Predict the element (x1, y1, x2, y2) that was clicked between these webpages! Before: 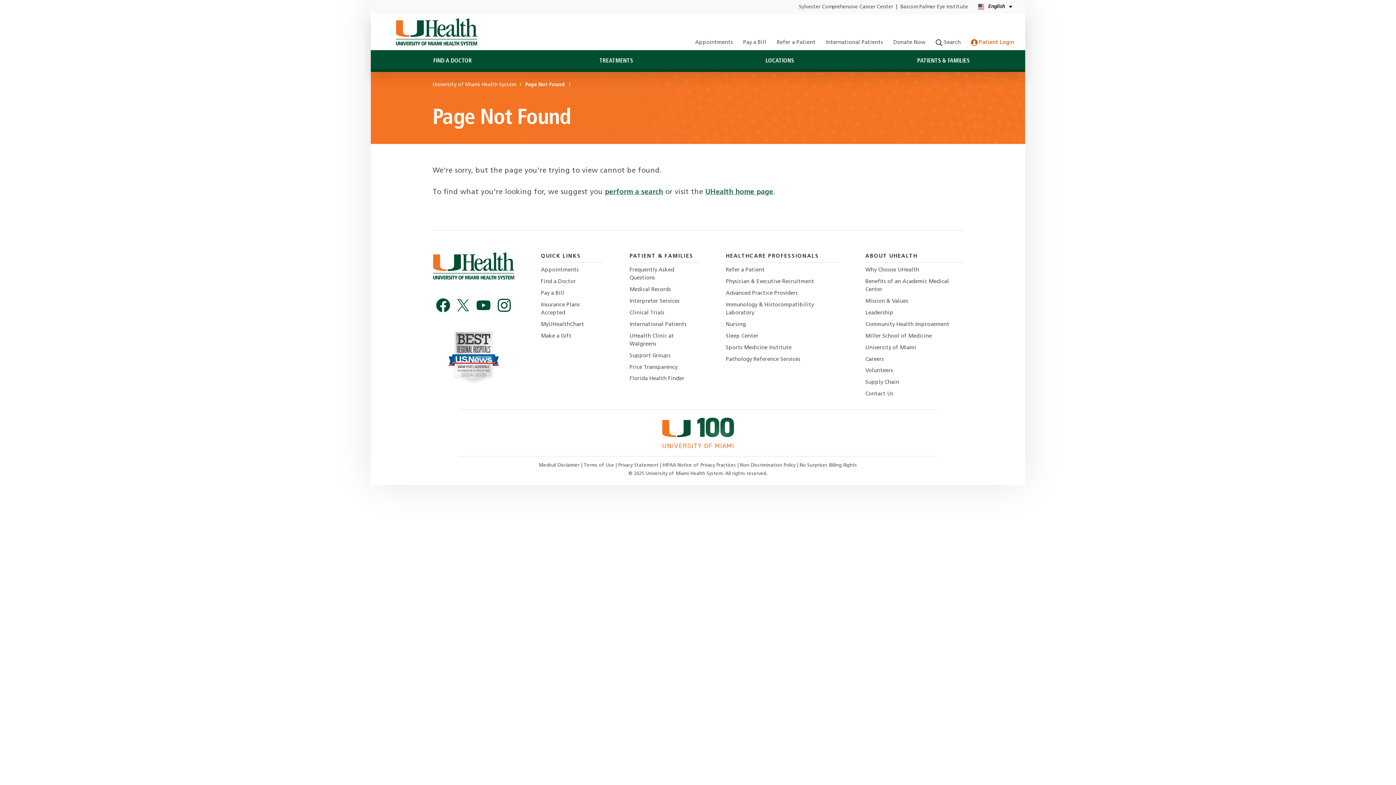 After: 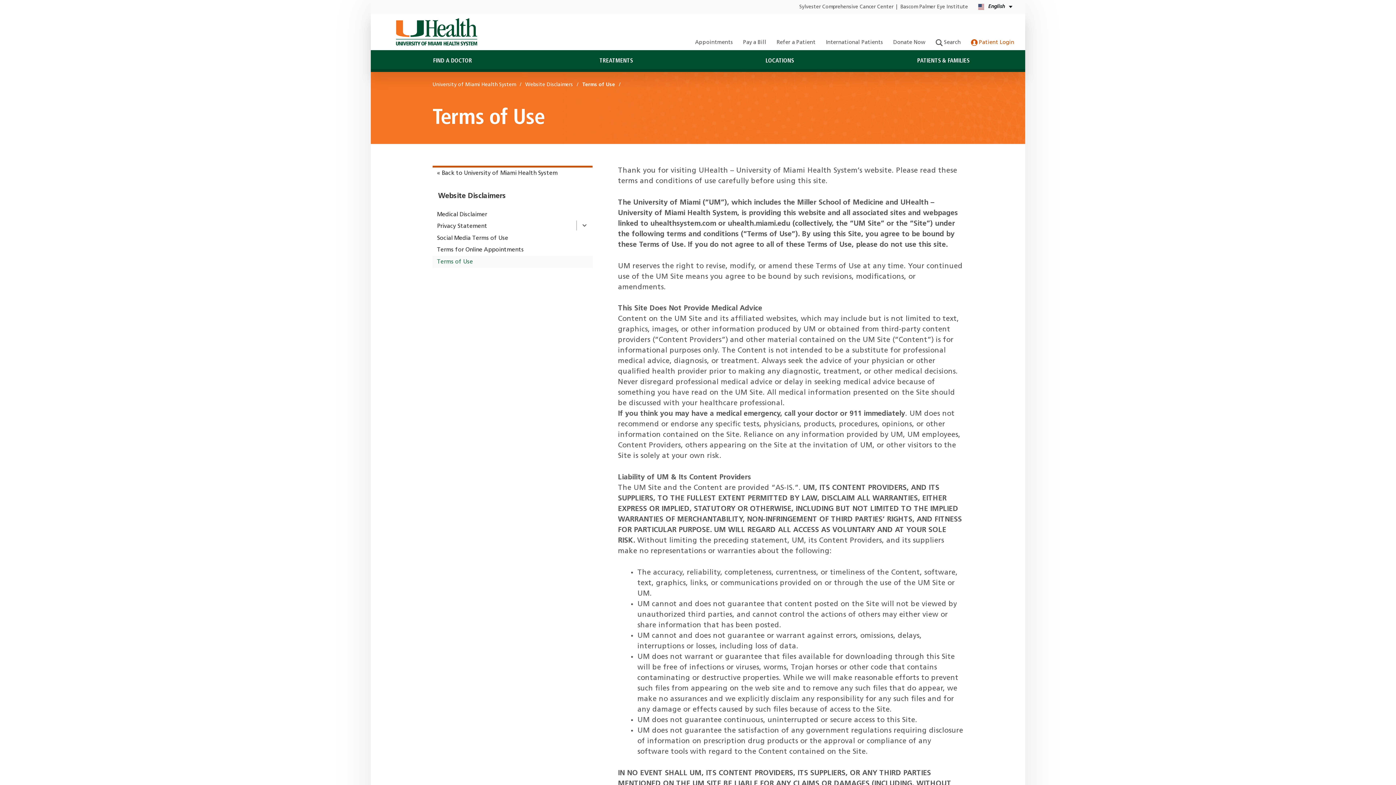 Action: label: Terms of Use  bbox: (583, 463, 615, 467)